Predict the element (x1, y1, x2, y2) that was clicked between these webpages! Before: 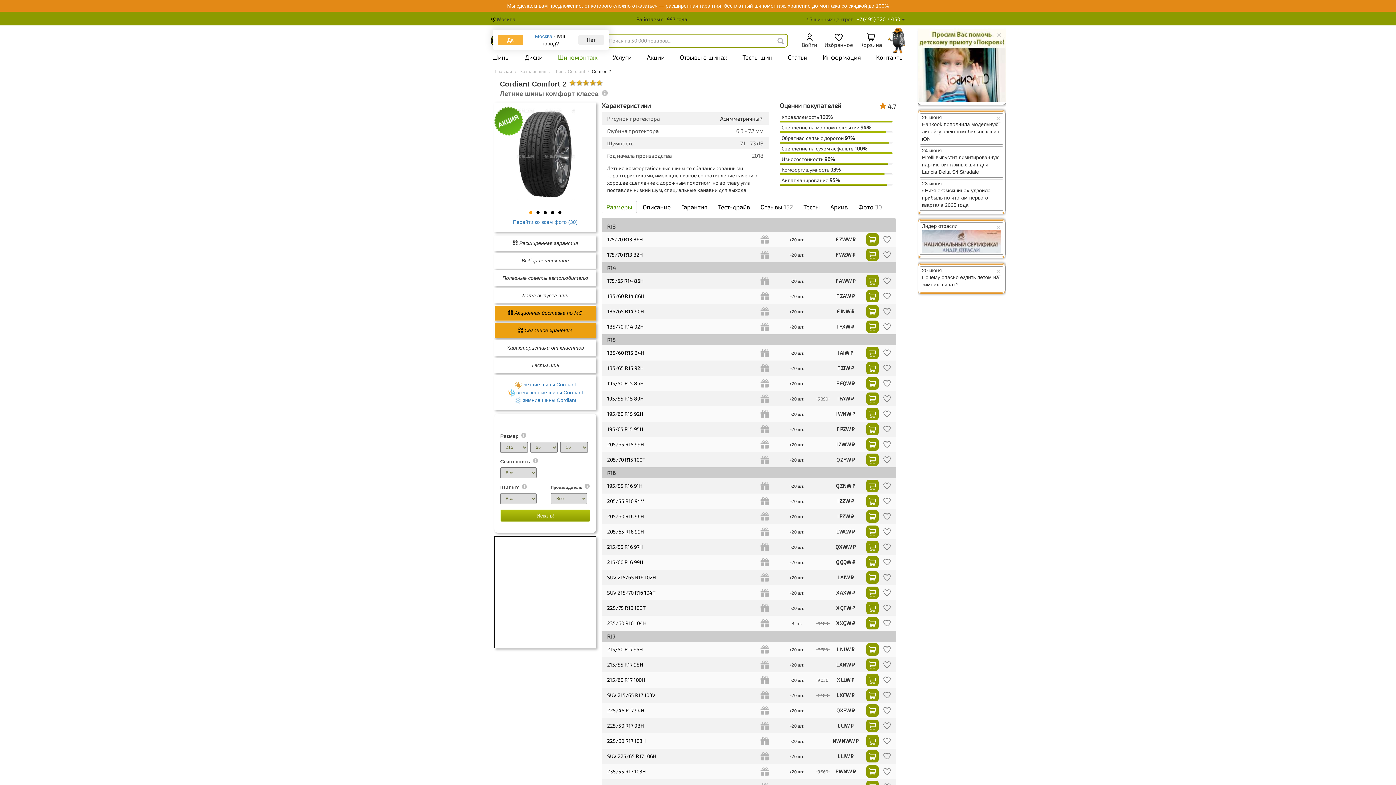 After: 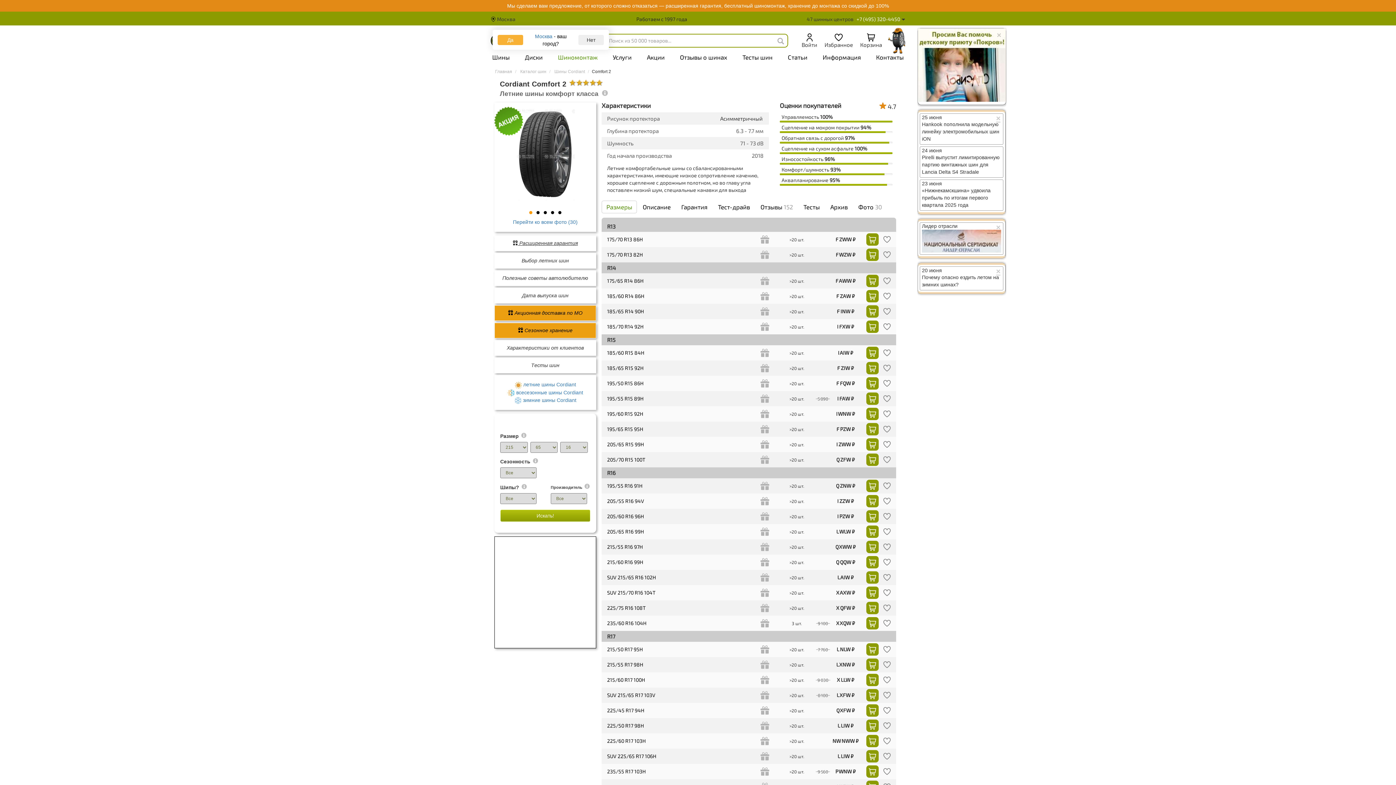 Action: bbox: (512, 240, 578, 246) label:  Расширенная гарантия